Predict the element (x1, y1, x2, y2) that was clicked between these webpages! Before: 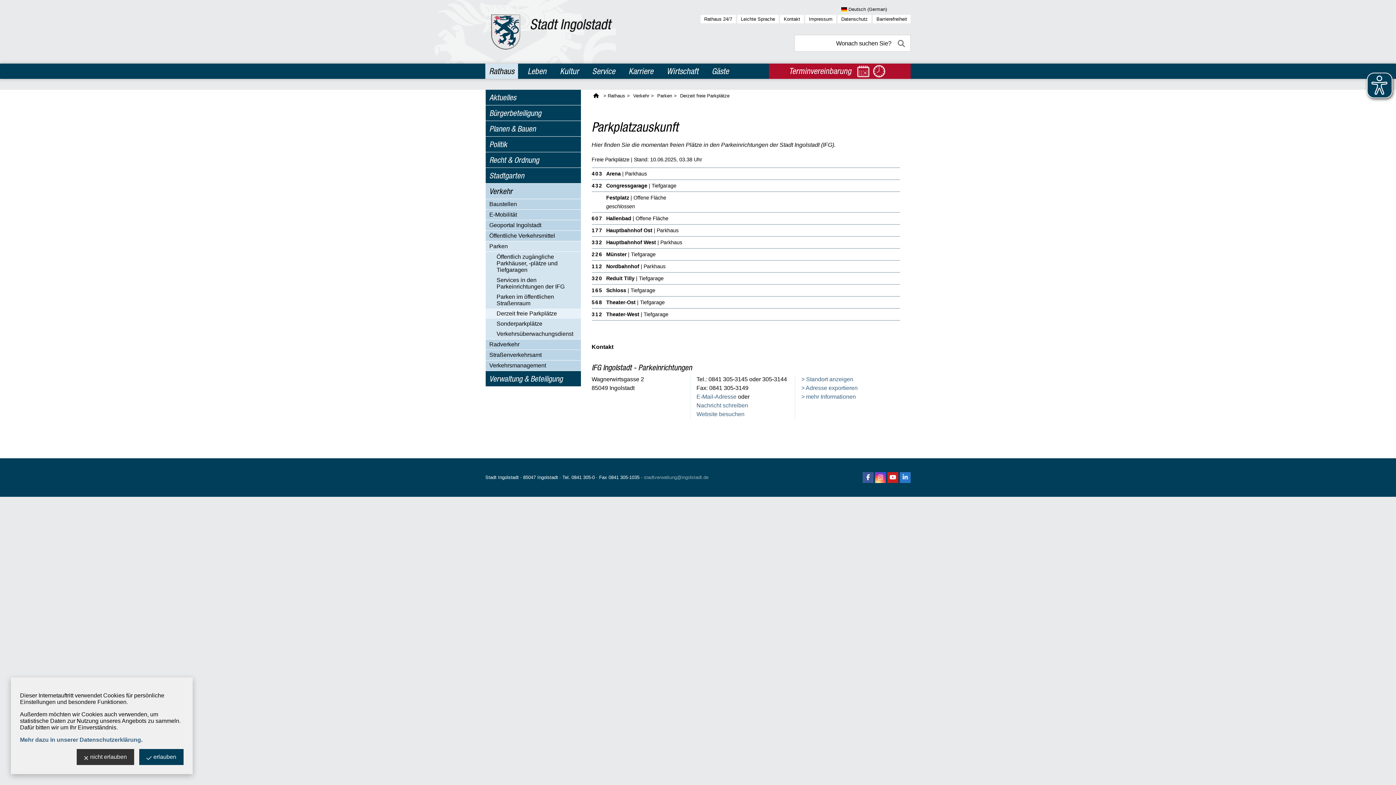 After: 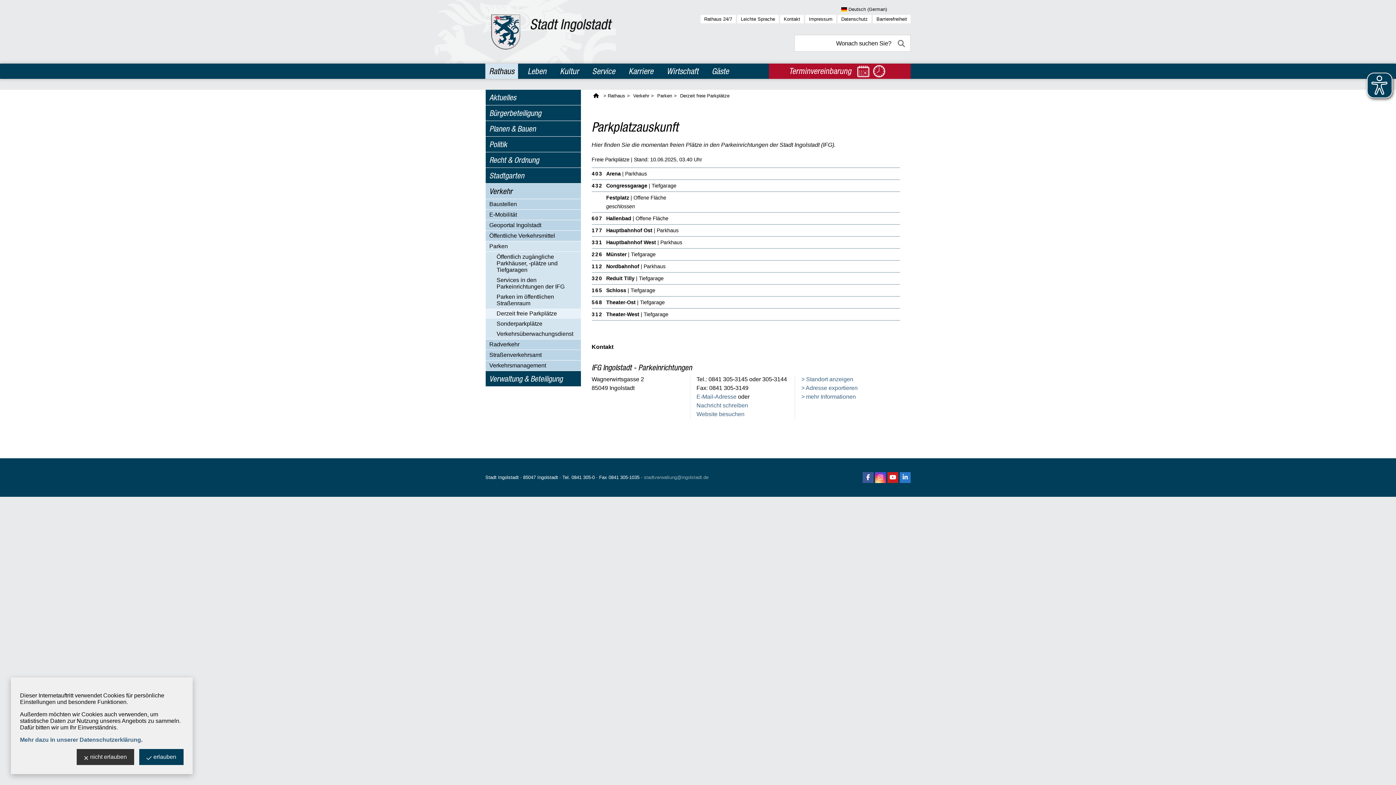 Action: bbox: (485, 308, 581, 319) label: Derzeit freie Parkplätze